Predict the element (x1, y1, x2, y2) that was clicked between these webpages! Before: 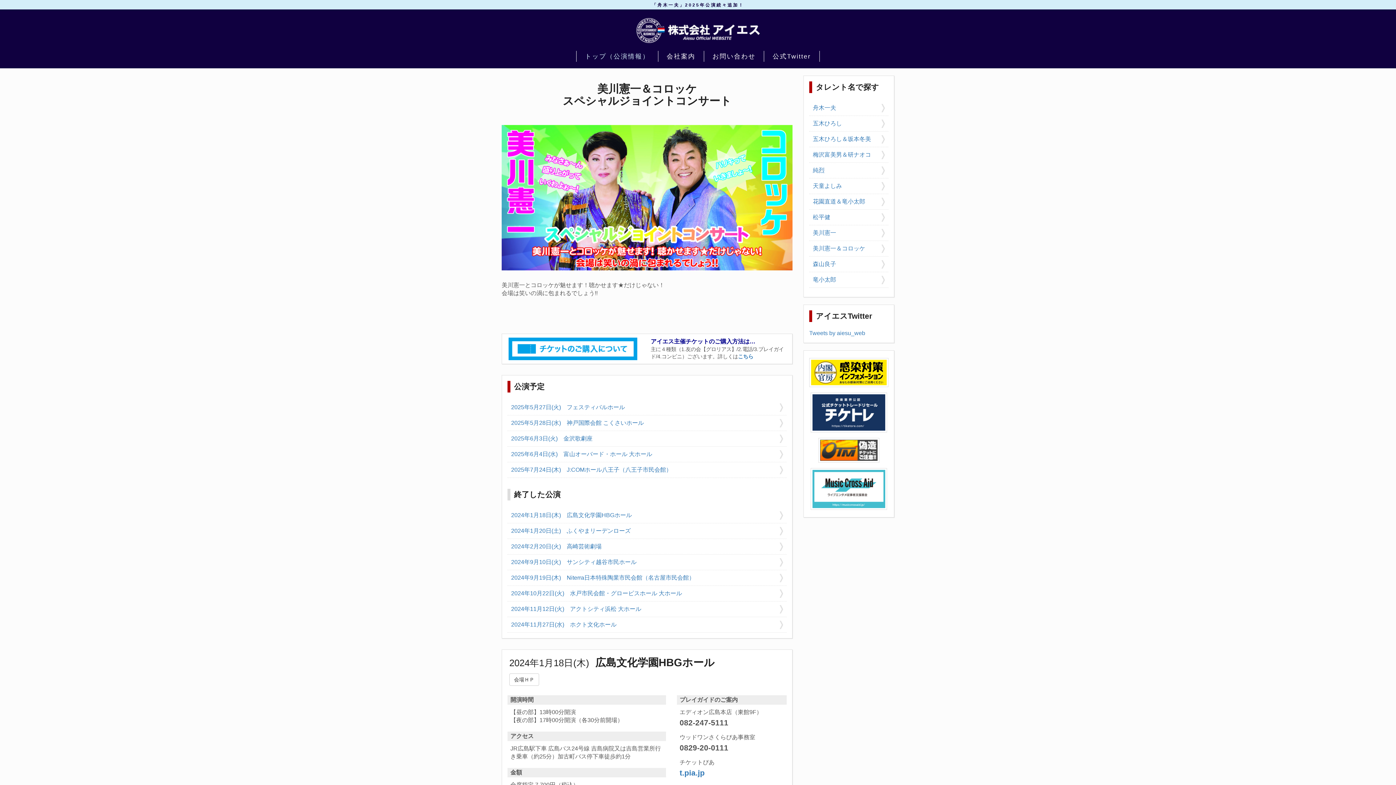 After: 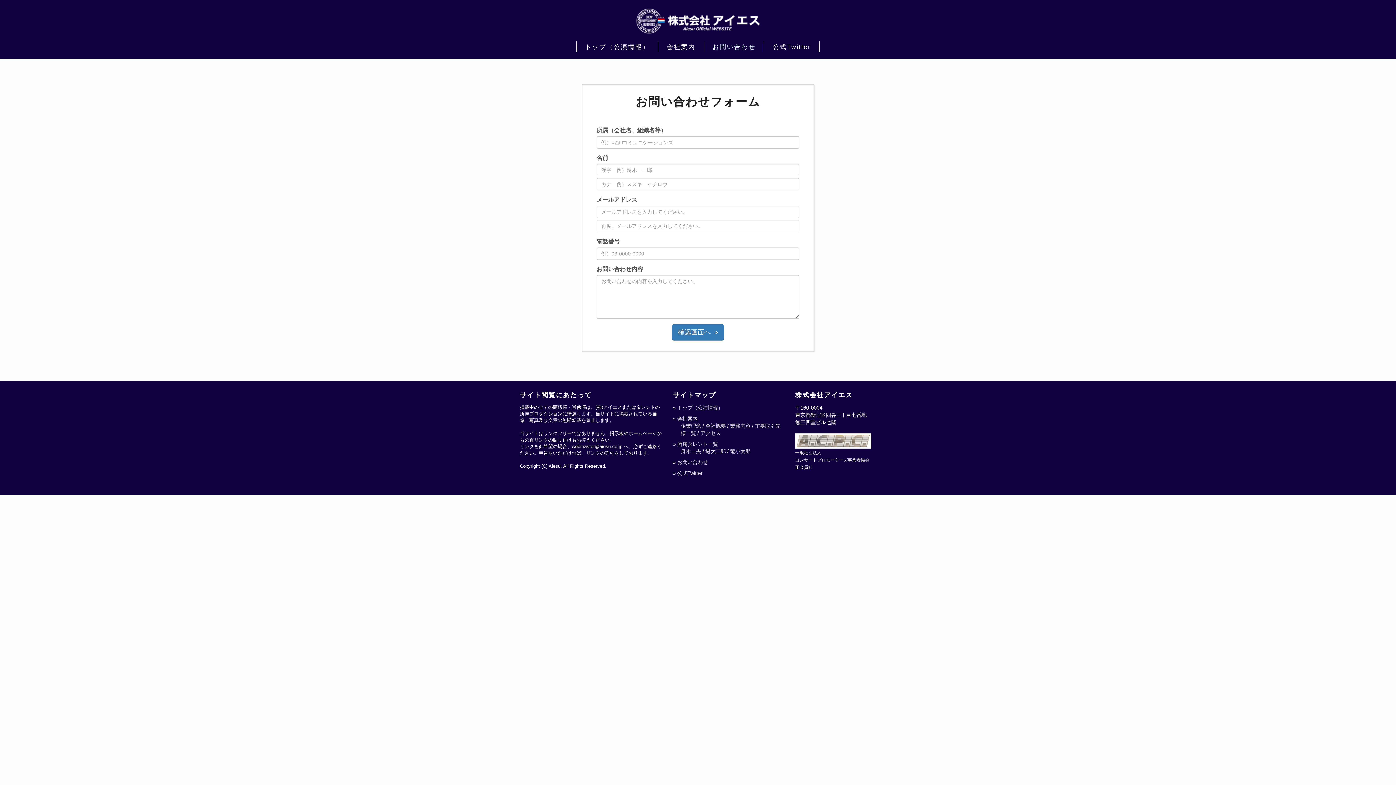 Action: bbox: (704, 50, 764, 61) label: お問い合わせ